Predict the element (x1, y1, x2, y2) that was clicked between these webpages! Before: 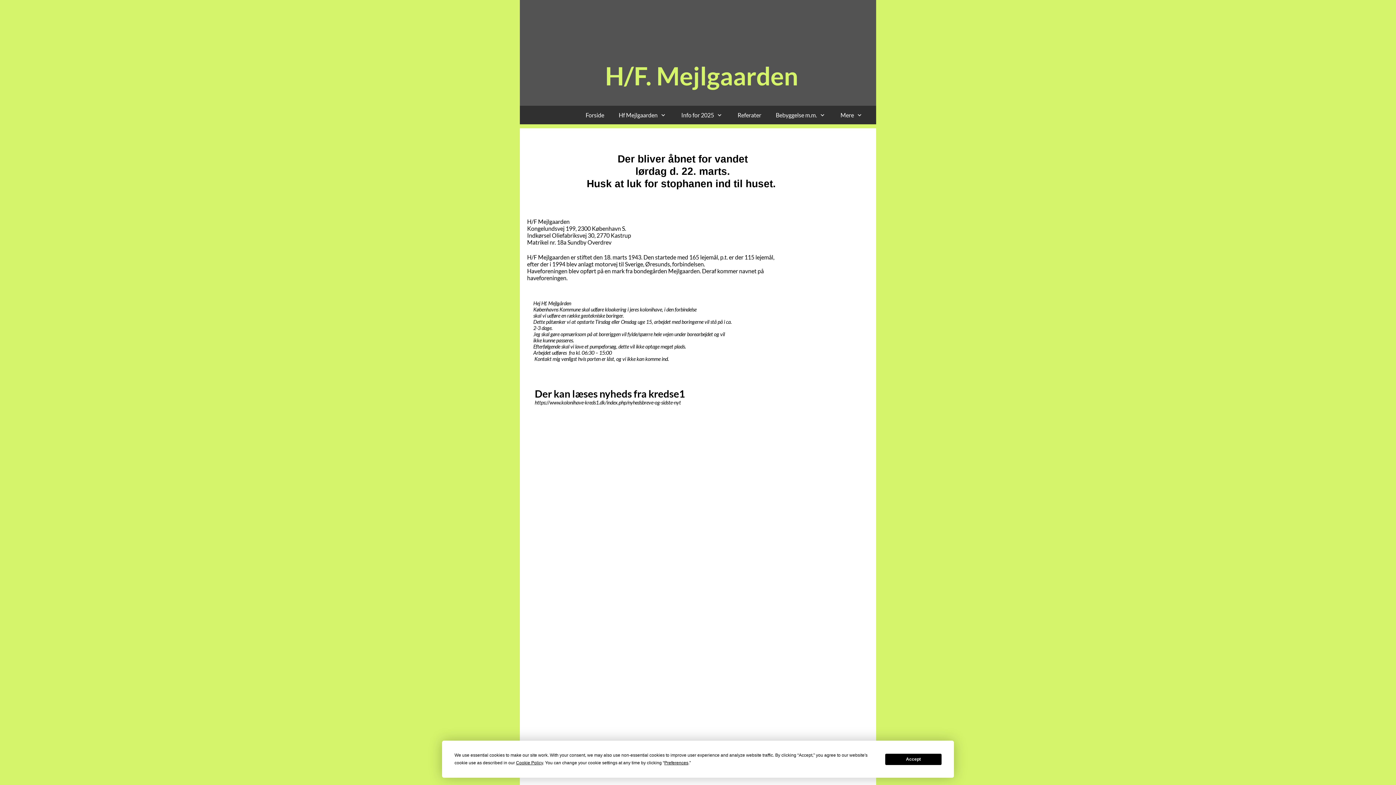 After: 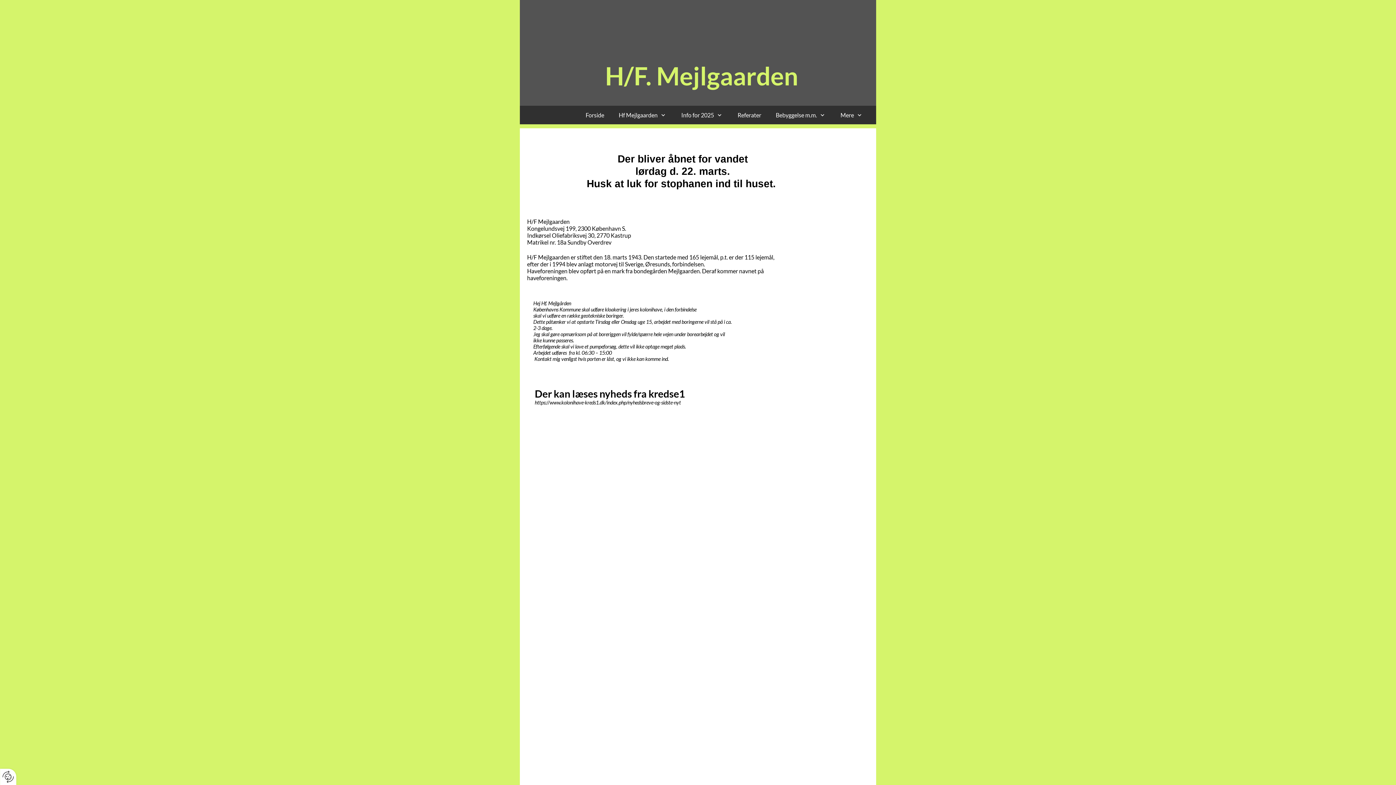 Action: label: Accept bbox: (885, 754, 941, 765)